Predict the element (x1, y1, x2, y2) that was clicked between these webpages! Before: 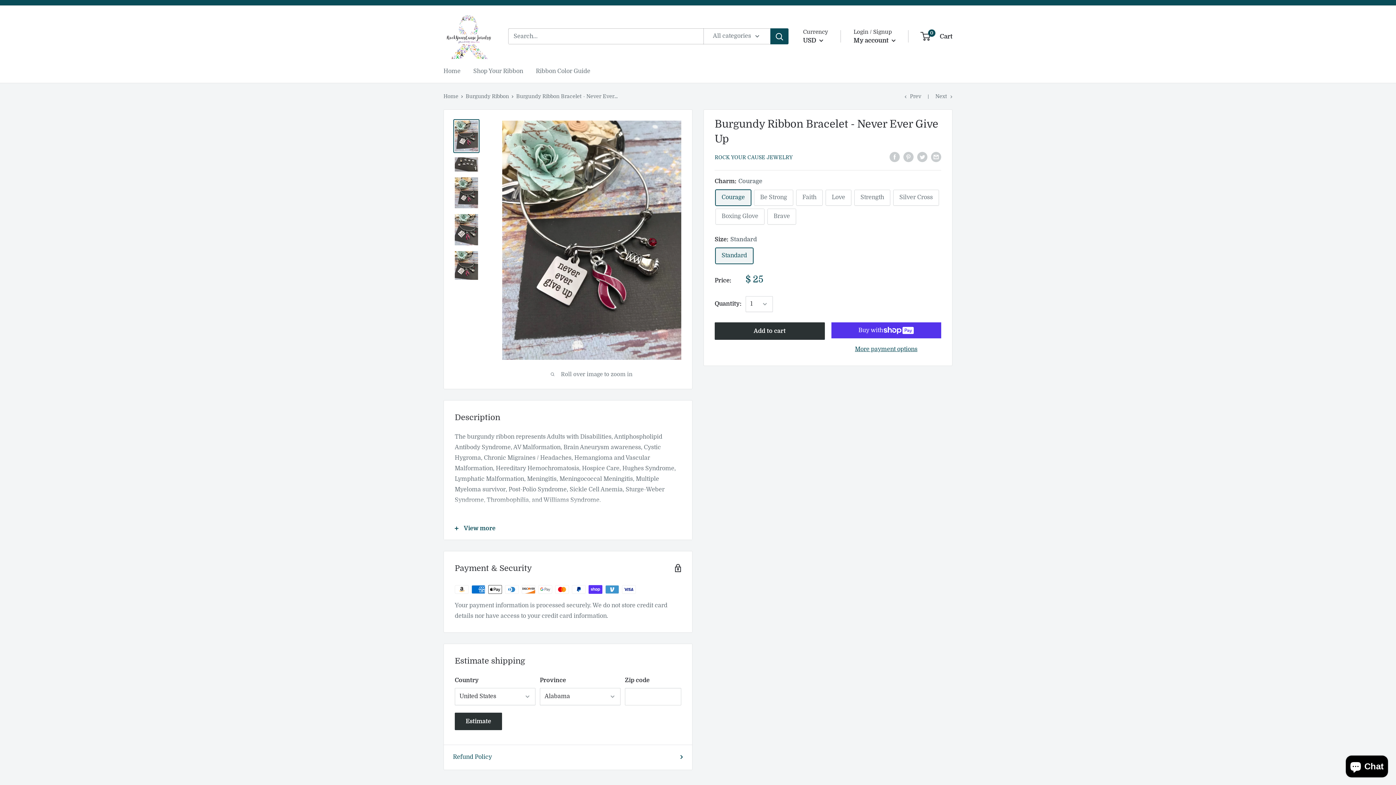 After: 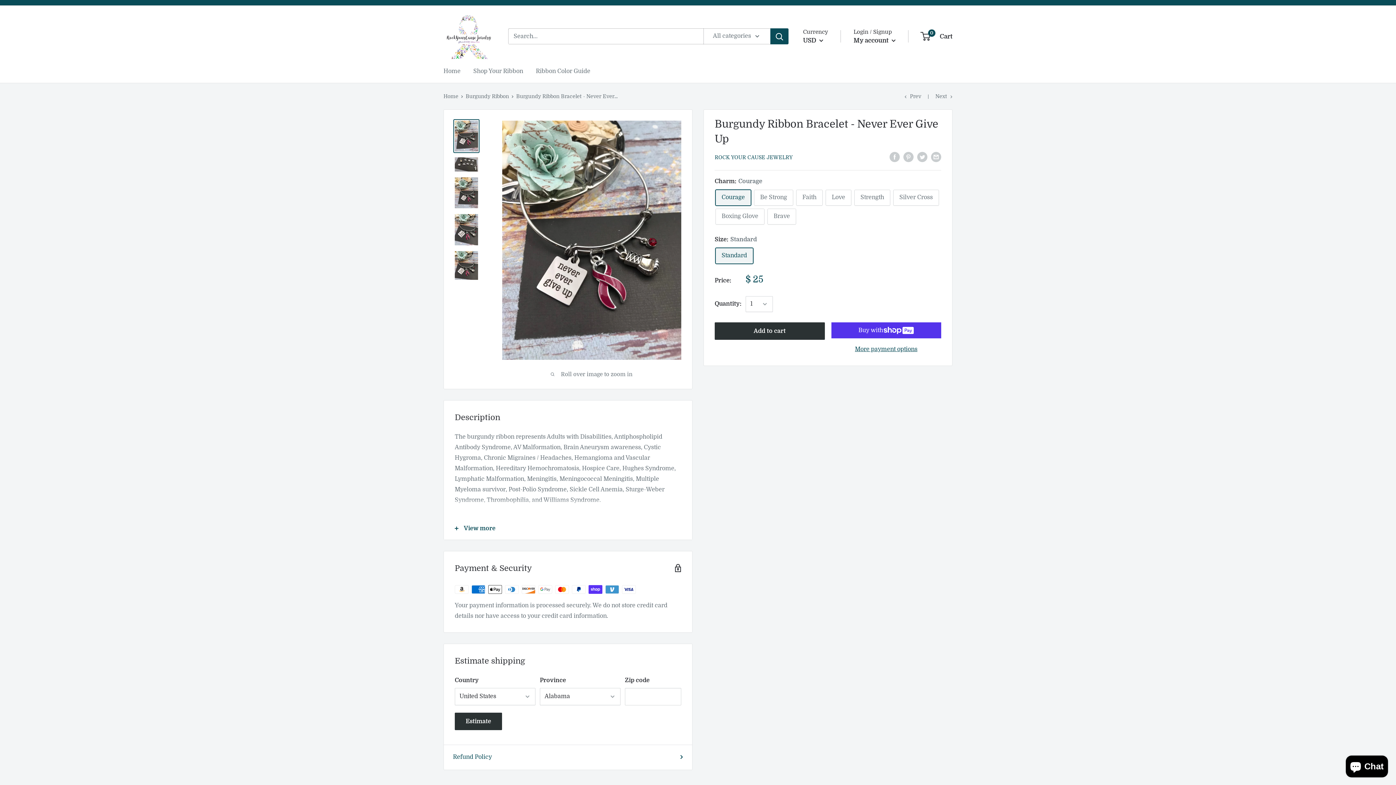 Action: label: Search bbox: (770, 28, 788, 44)